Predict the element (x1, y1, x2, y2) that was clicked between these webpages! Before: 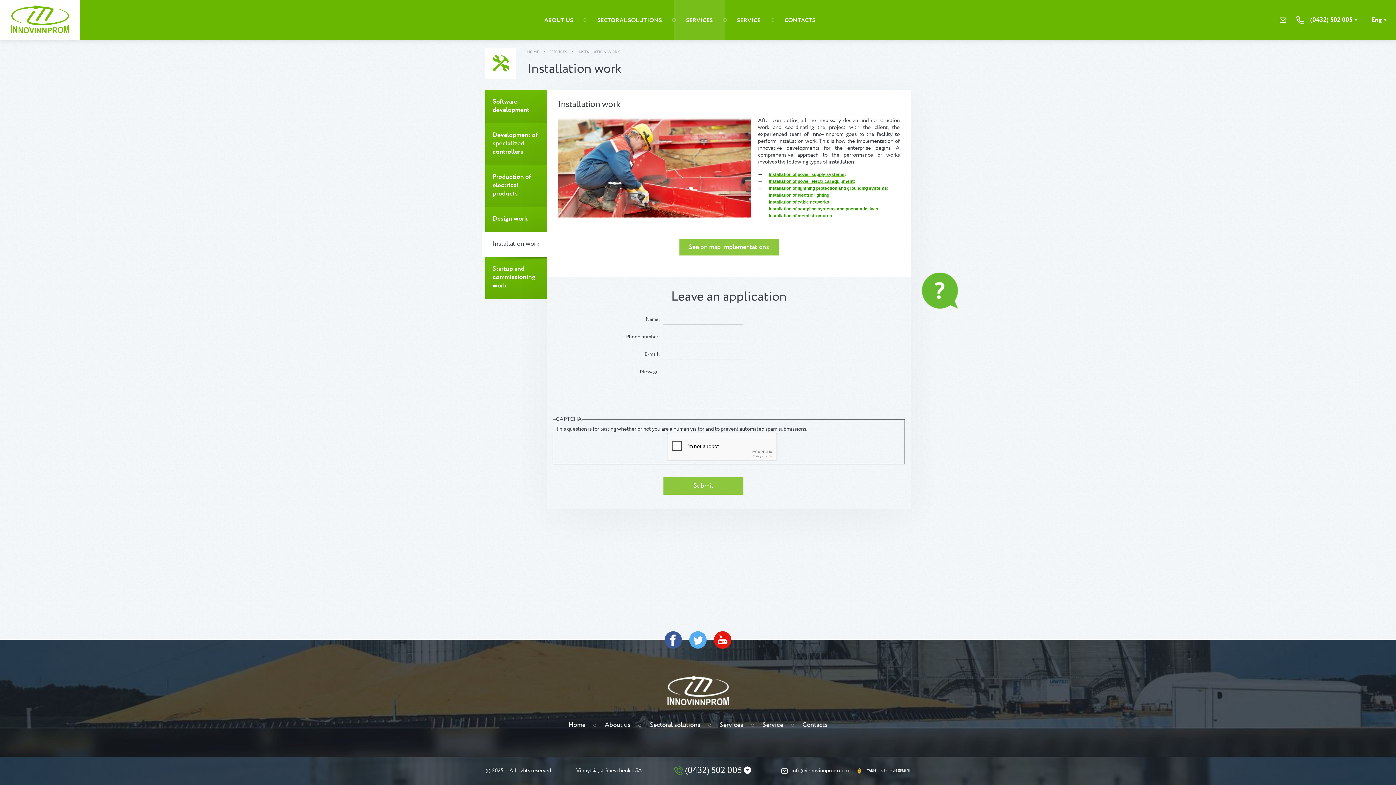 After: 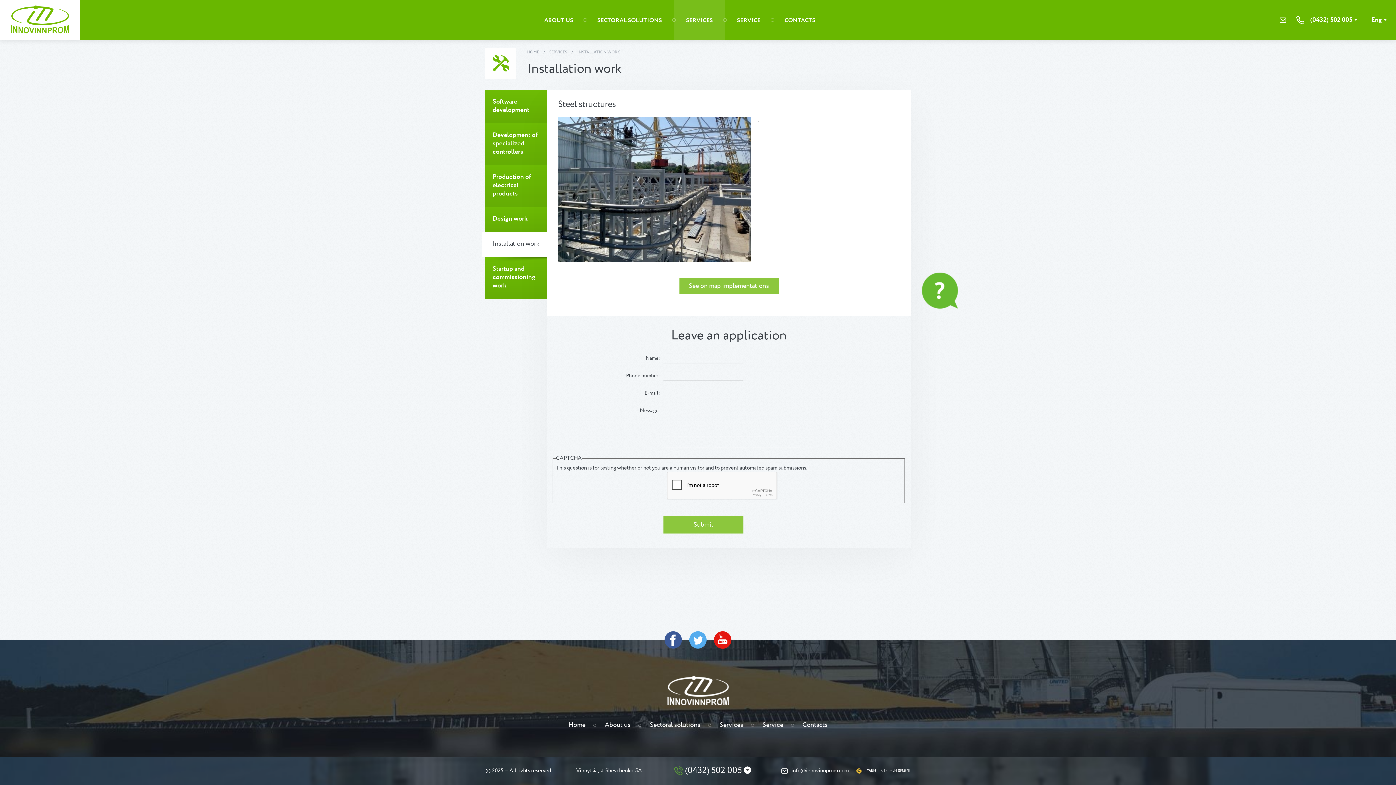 Action: label: Installation of metal structures. bbox: (769, 213, 833, 218)